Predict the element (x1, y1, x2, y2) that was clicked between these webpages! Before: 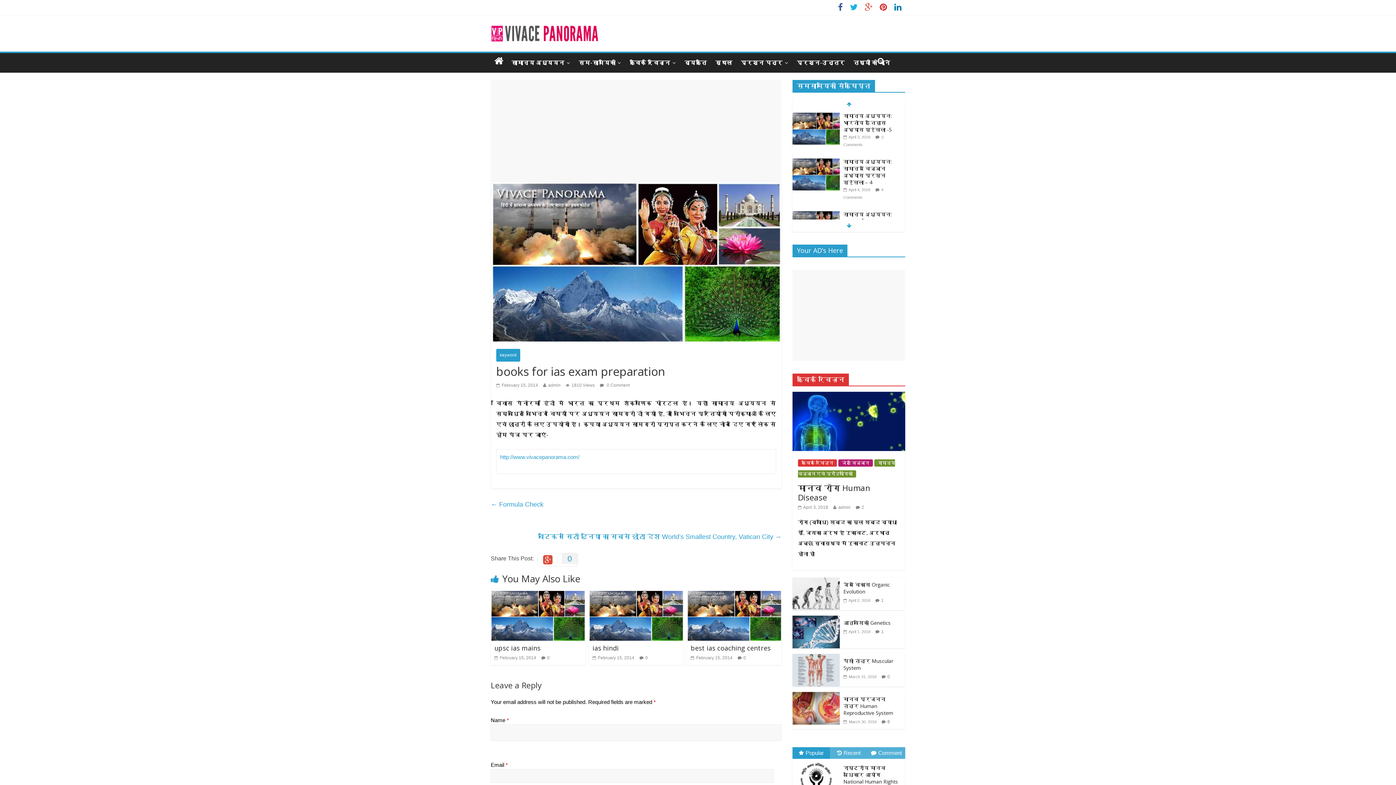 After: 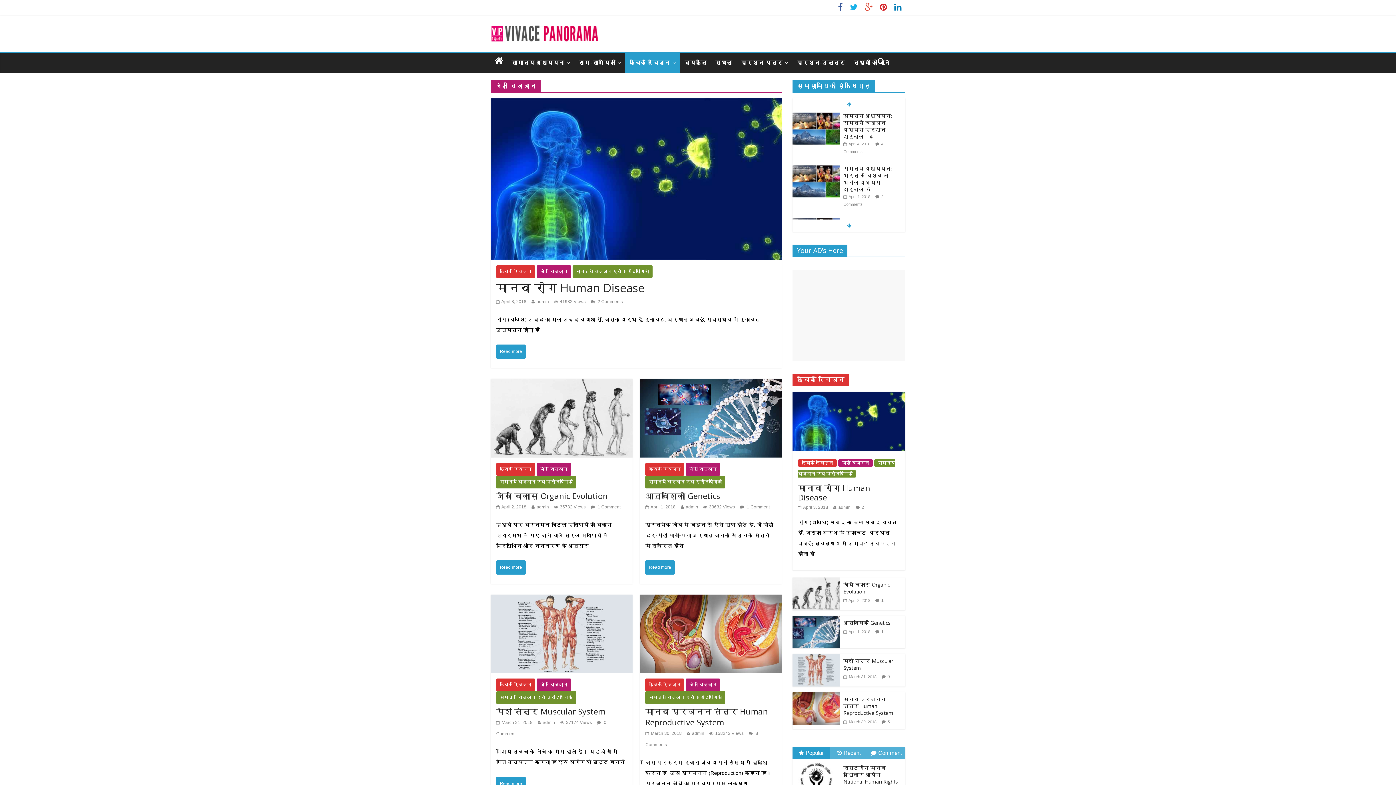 Action: bbox: (838, 459, 873, 466) label: जंतु विज्ञान